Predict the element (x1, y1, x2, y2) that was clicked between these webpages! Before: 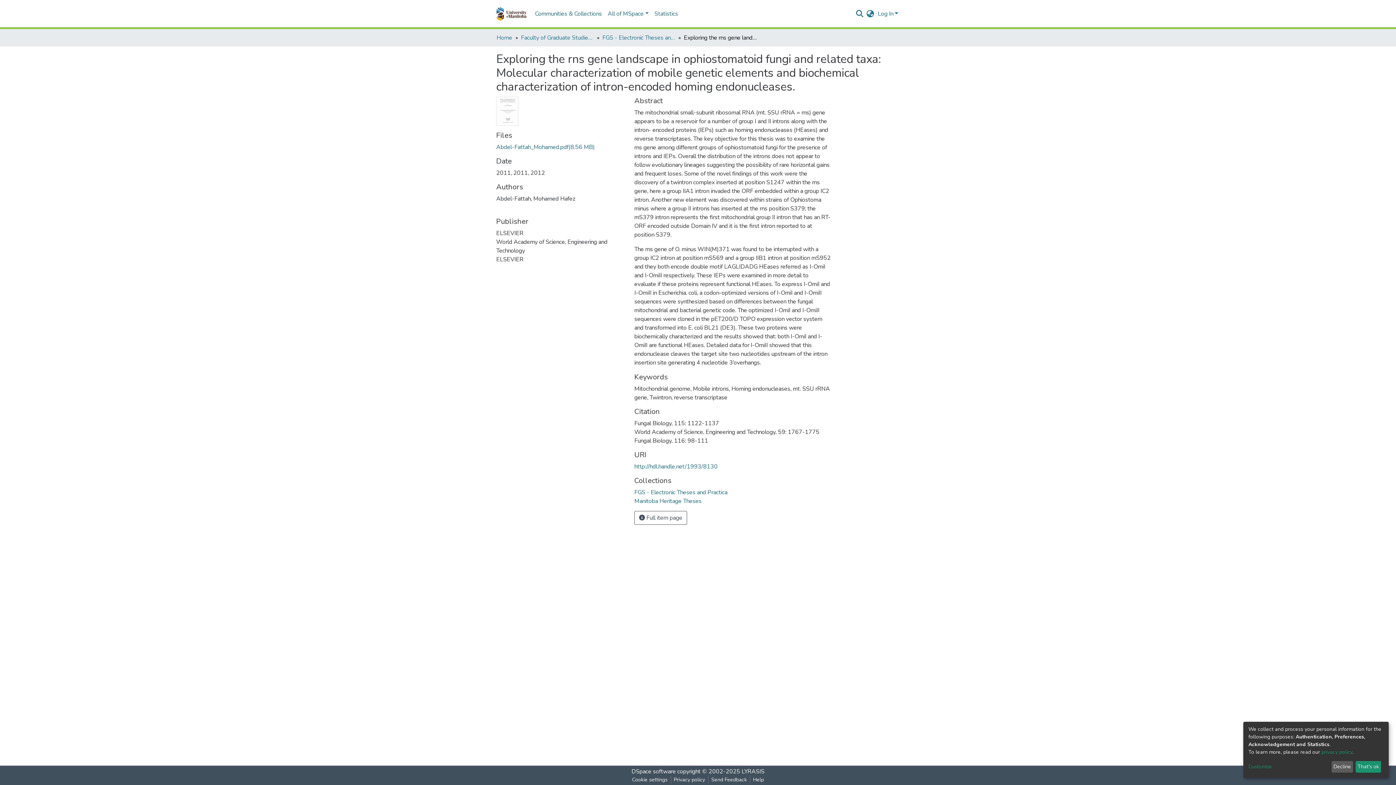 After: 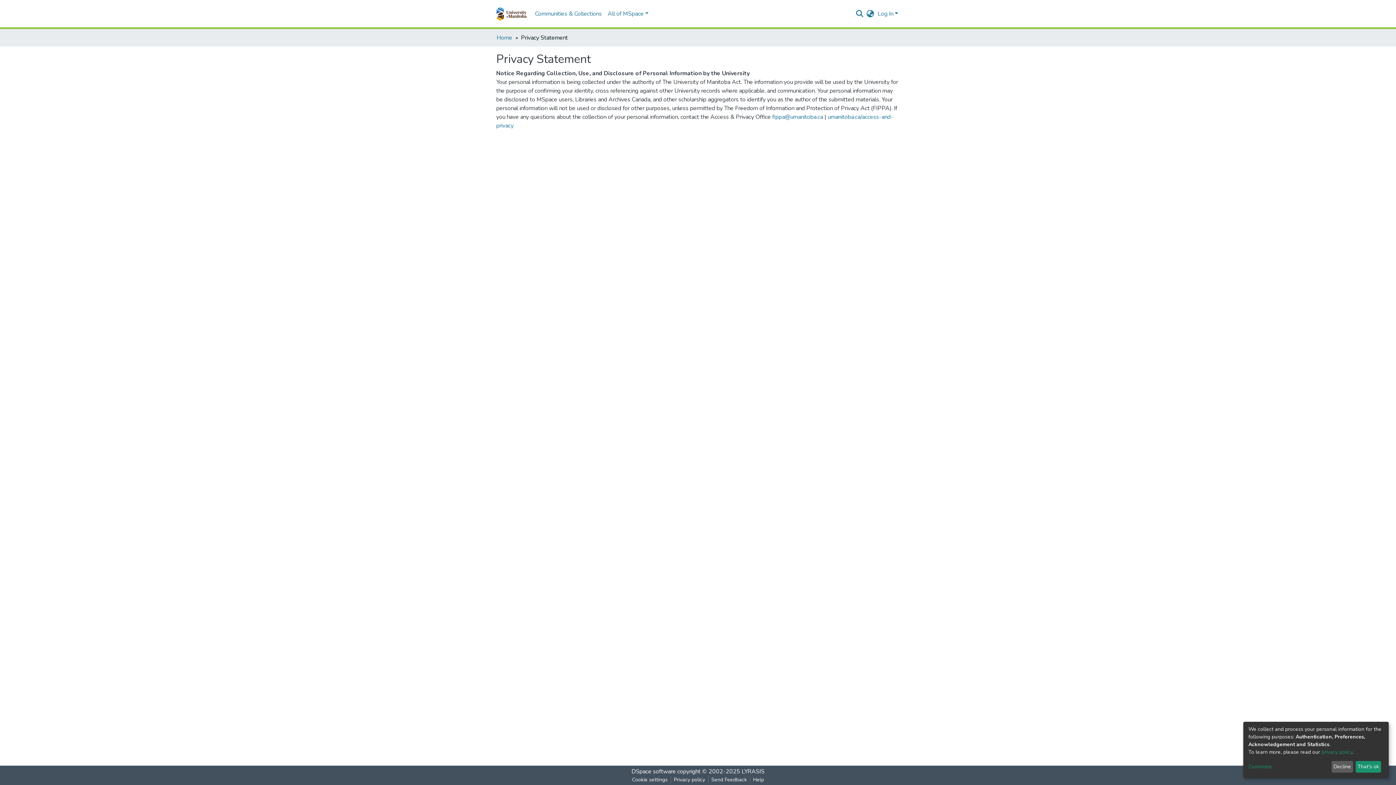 Action: label: privacy policy bbox: (1321, 749, 1352, 755)